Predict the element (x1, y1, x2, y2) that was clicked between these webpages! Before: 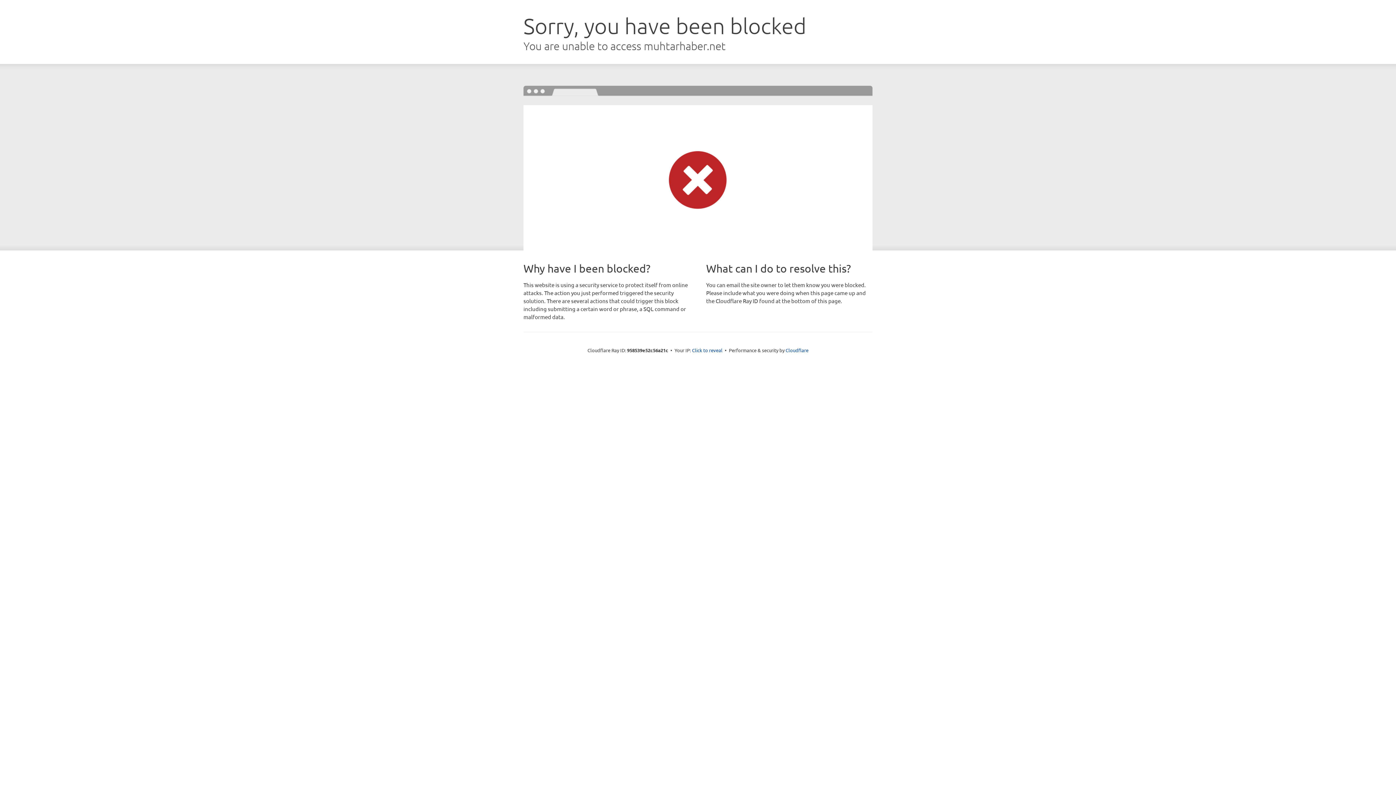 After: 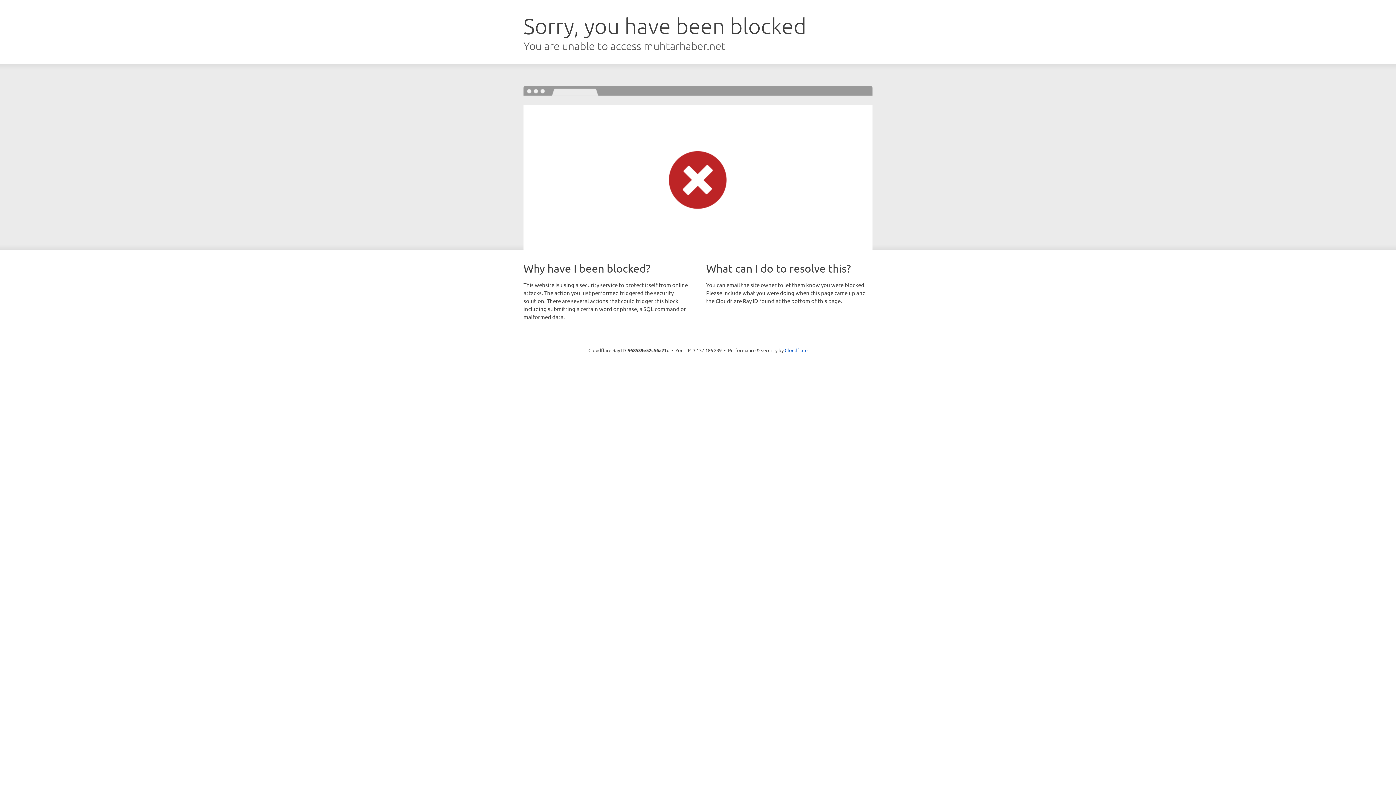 Action: bbox: (692, 346, 722, 353) label: Click to reveal